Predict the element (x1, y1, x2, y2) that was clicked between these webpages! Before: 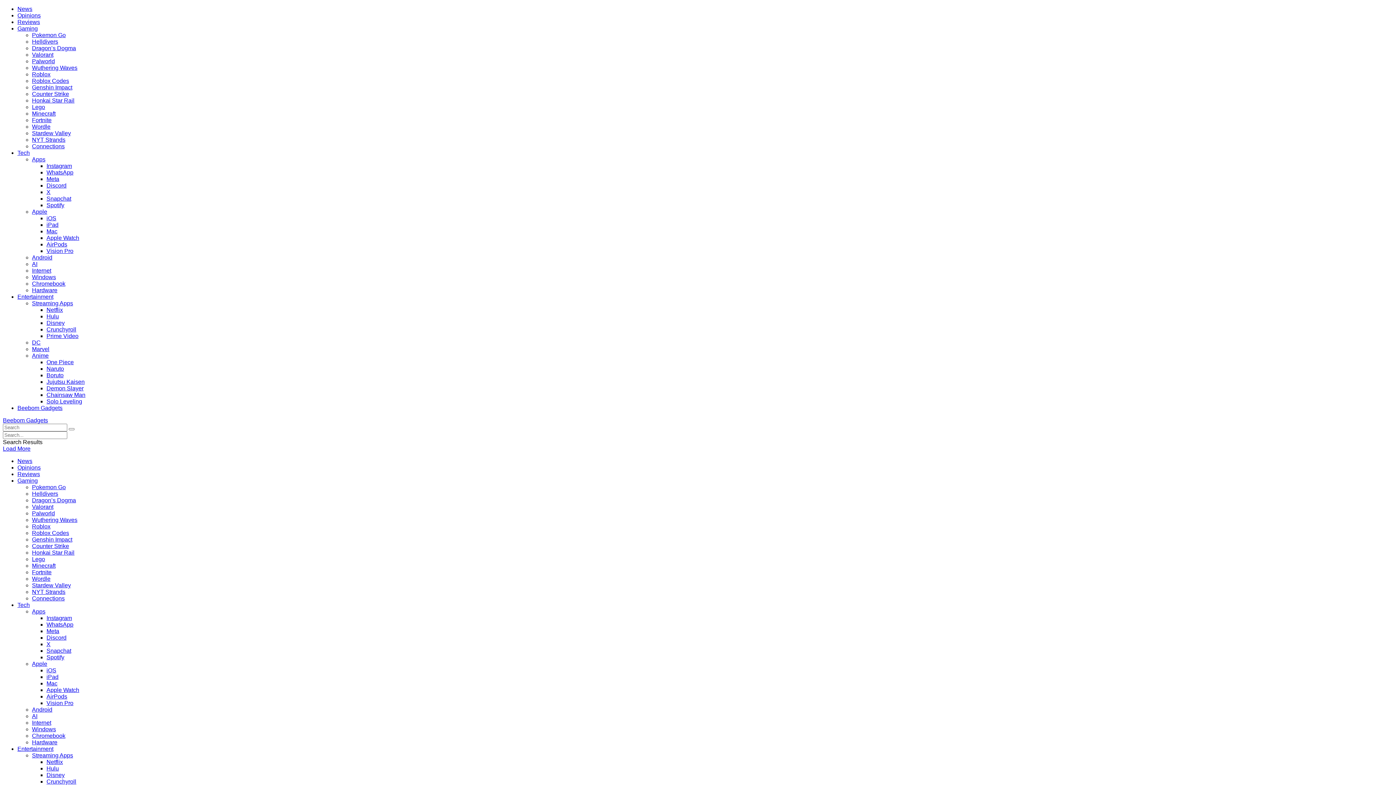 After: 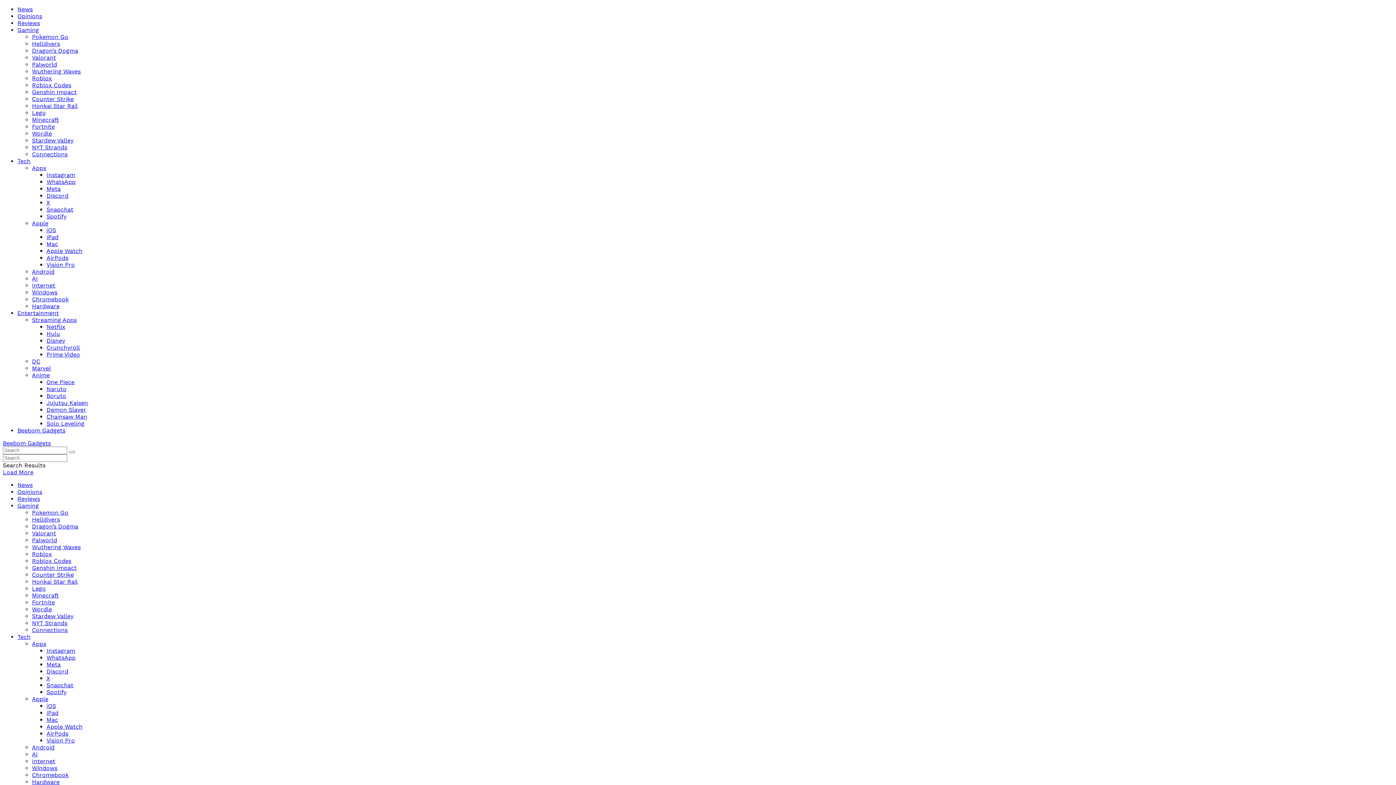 Action: label: Solo Leveling bbox: (46, 398, 82, 404)